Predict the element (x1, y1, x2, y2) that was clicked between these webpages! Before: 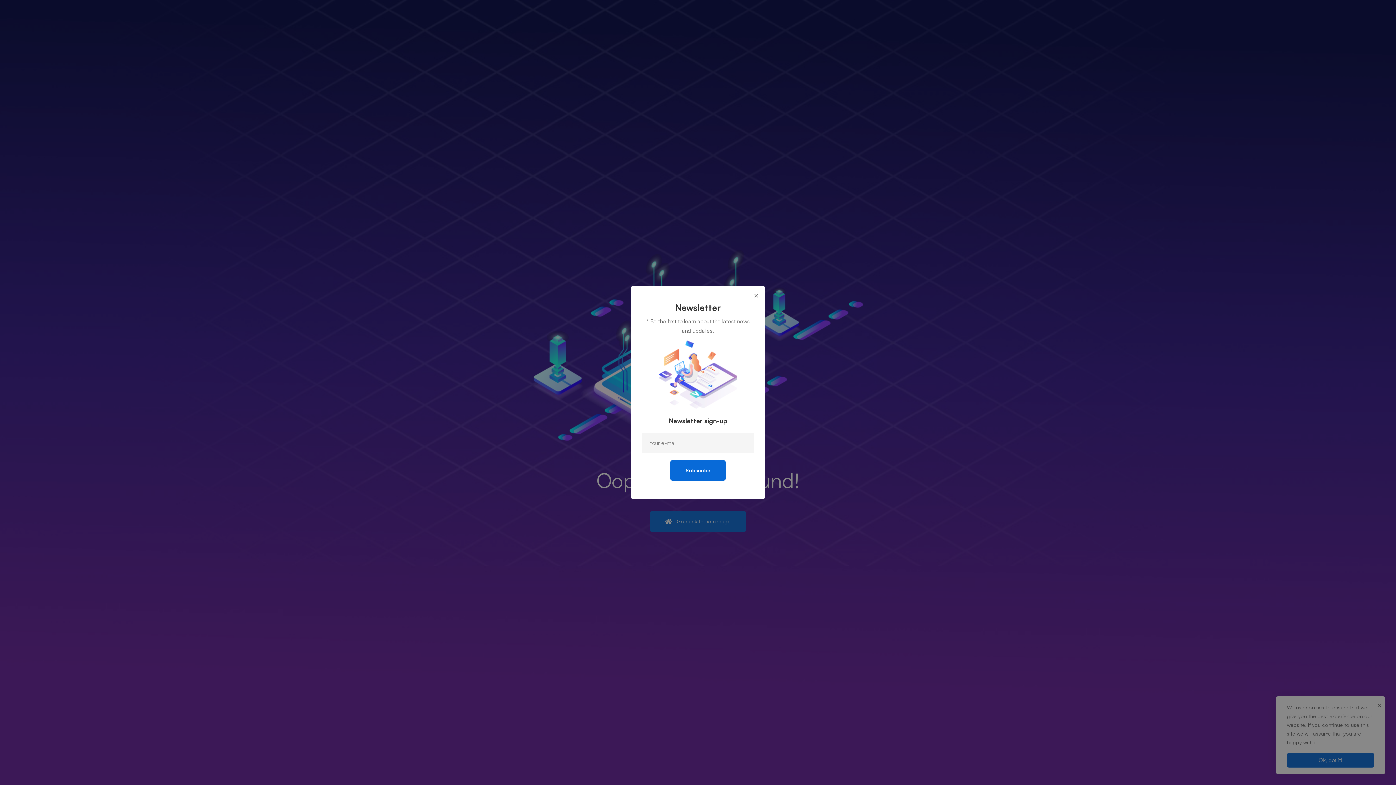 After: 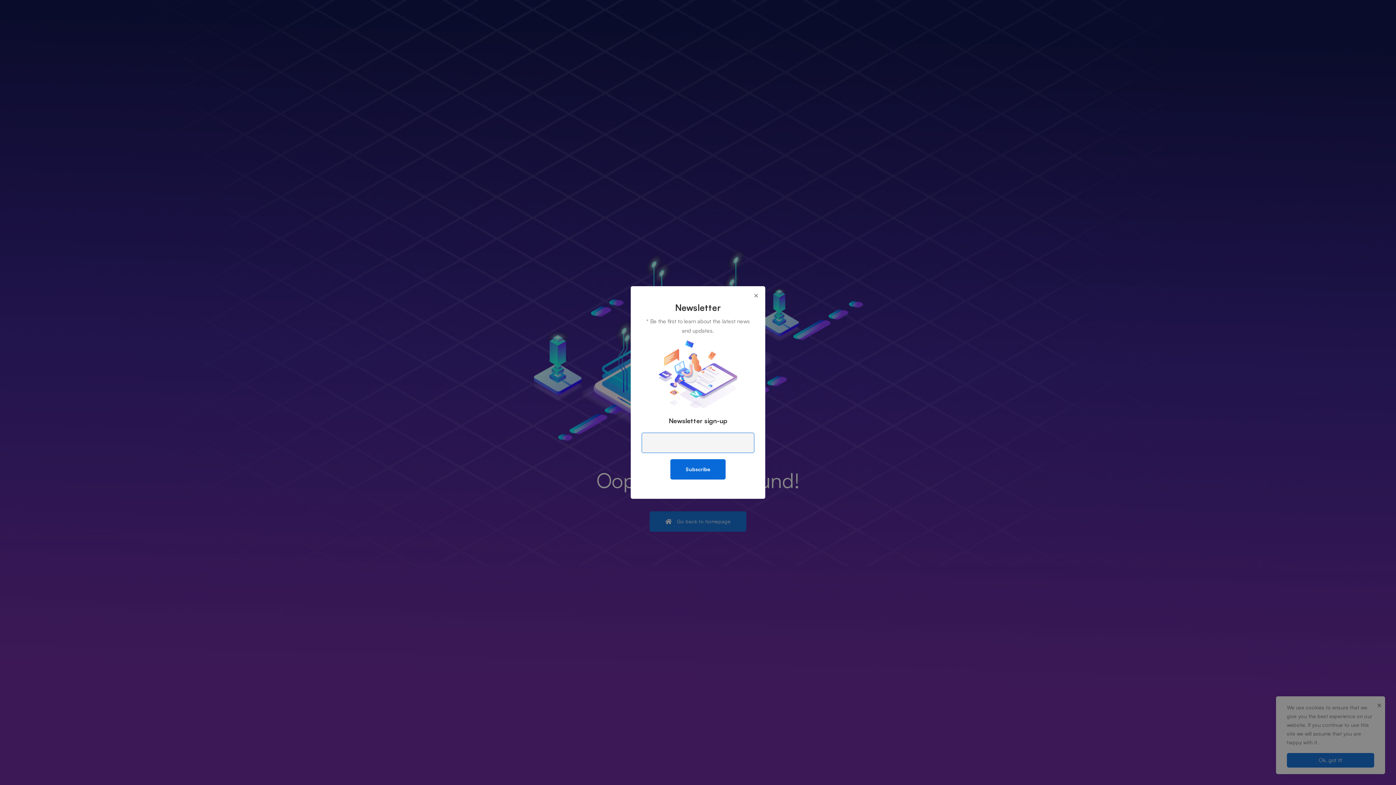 Action: bbox: (670, 460, 725, 480) label: Subscribe